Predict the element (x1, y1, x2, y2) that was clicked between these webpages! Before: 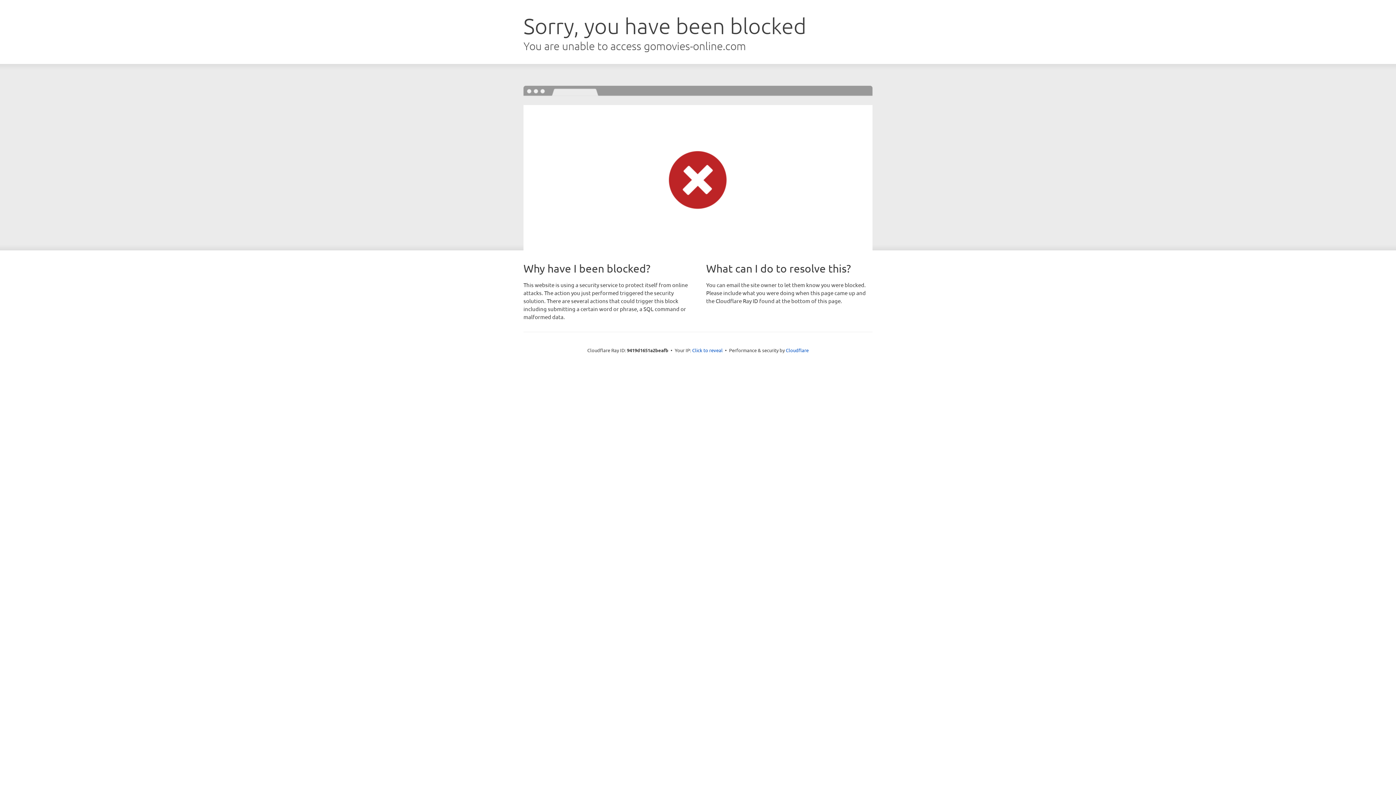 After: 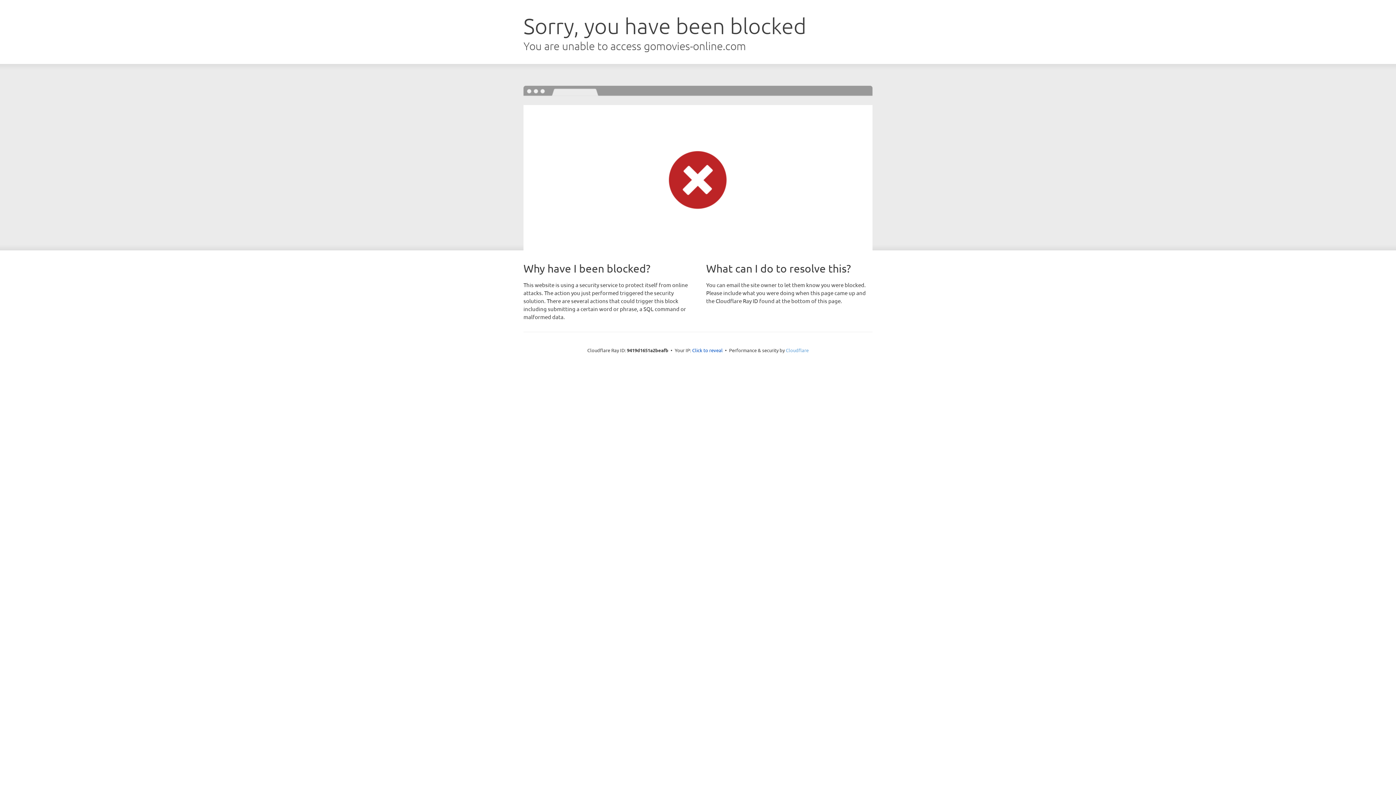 Action: label: Cloudflare bbox: (786, 347, 808, 353)